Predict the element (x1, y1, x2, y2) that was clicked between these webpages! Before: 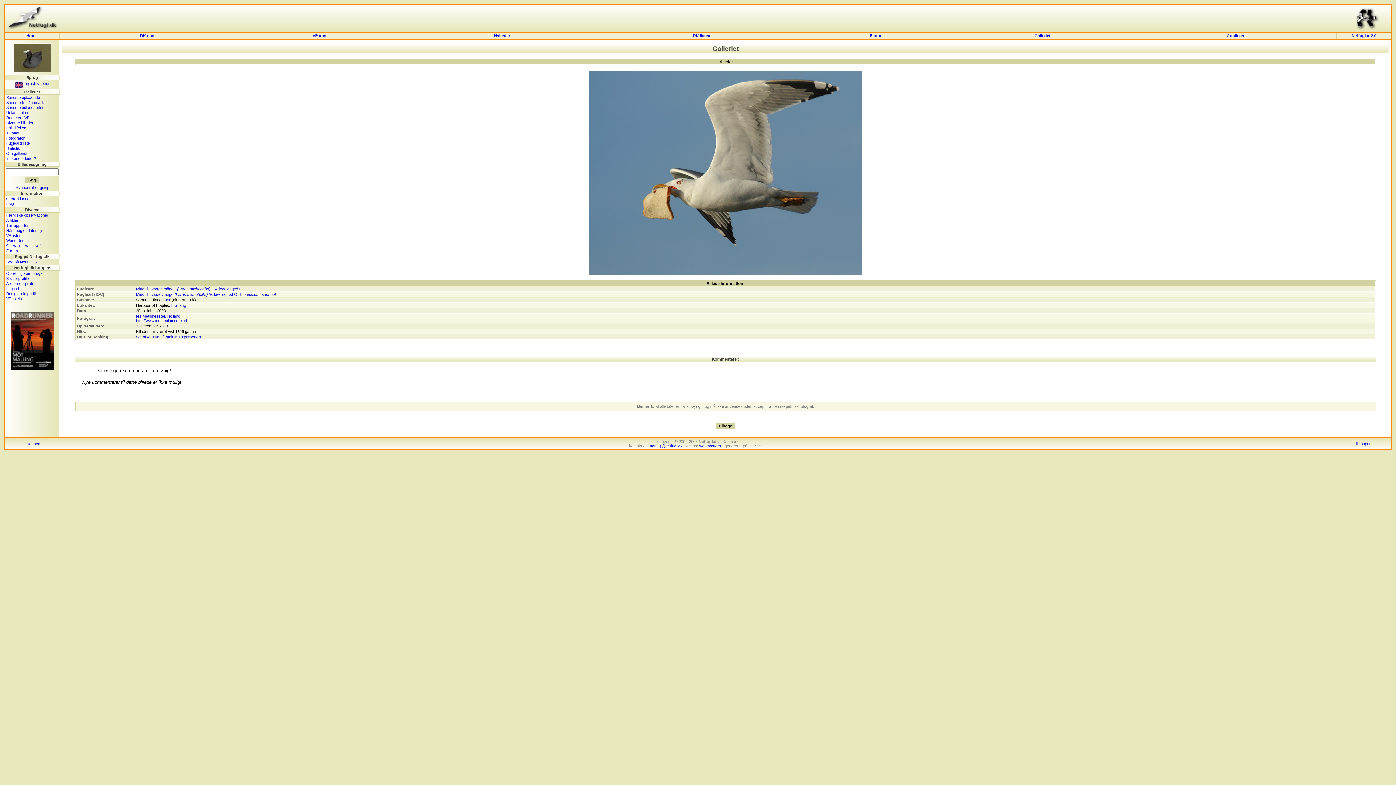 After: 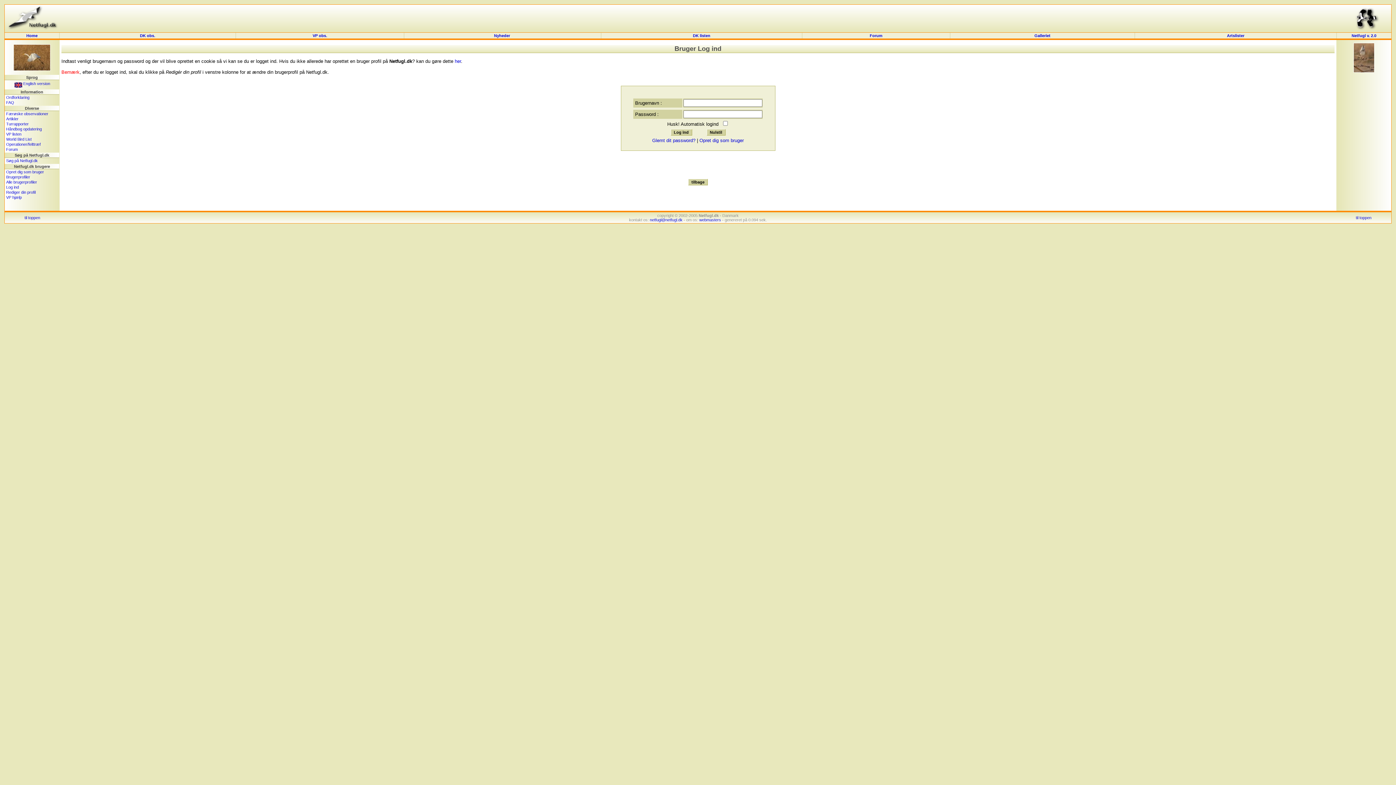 Action: bbox: (6, 296, 21, 301) label: VP hjælp